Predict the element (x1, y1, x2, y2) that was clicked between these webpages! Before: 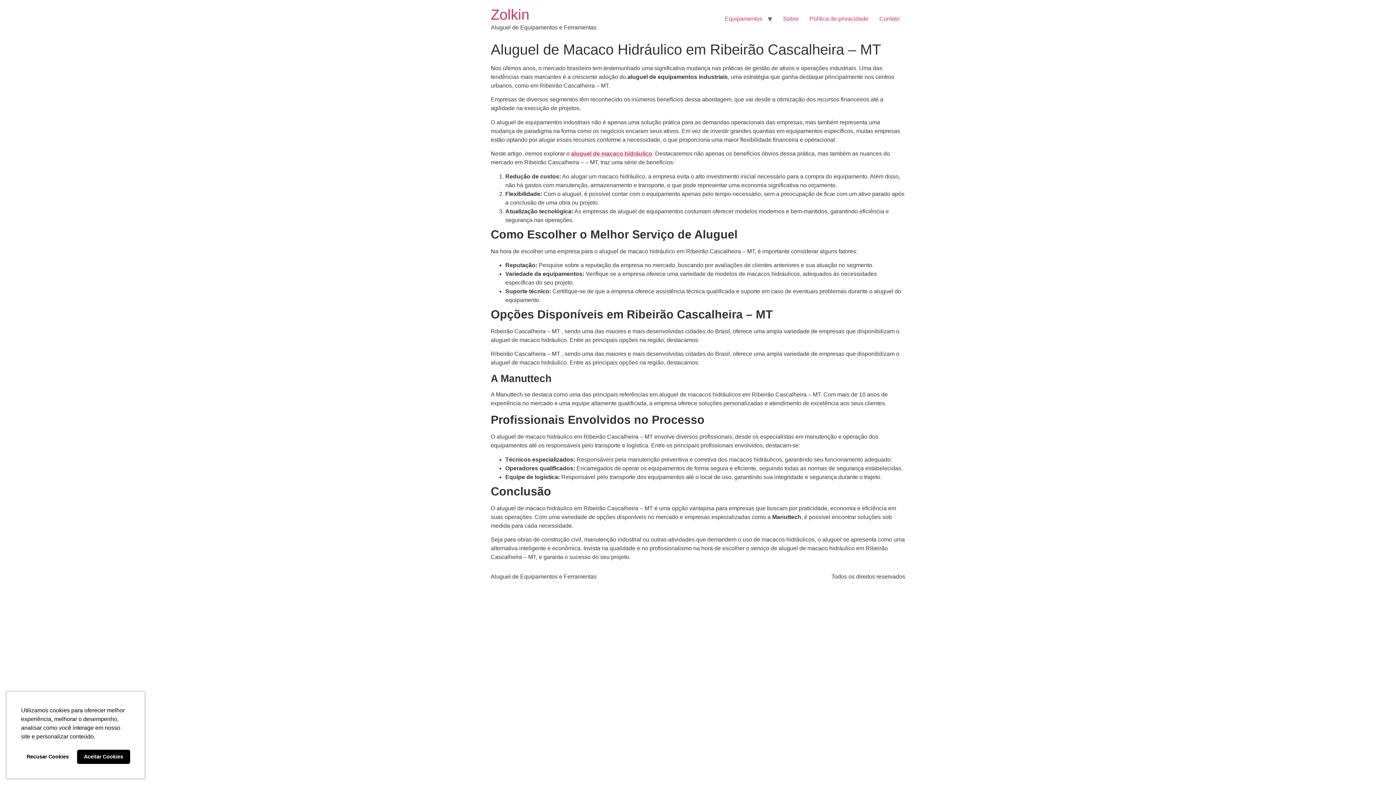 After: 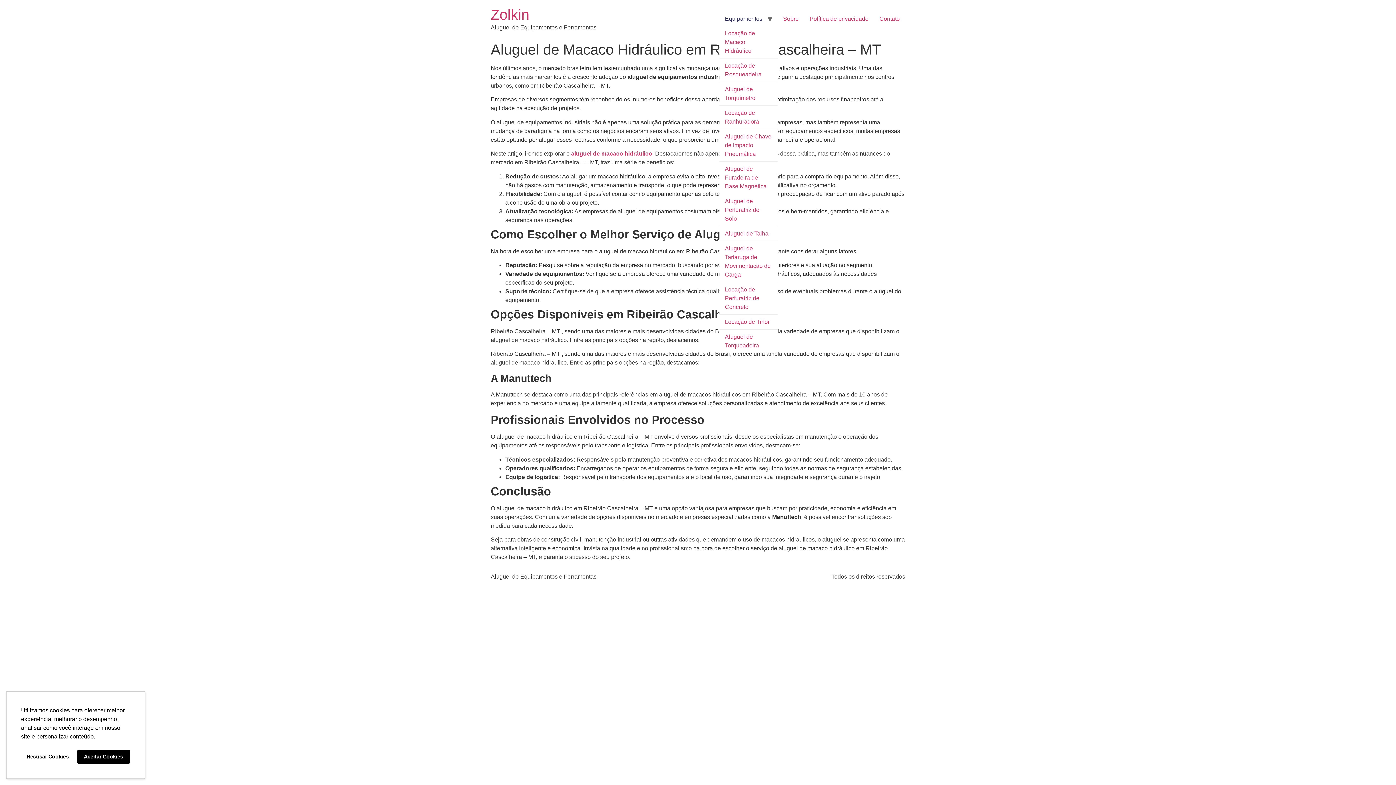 Action: bbox: (719, 11, 768, 26) label: Equipamentos